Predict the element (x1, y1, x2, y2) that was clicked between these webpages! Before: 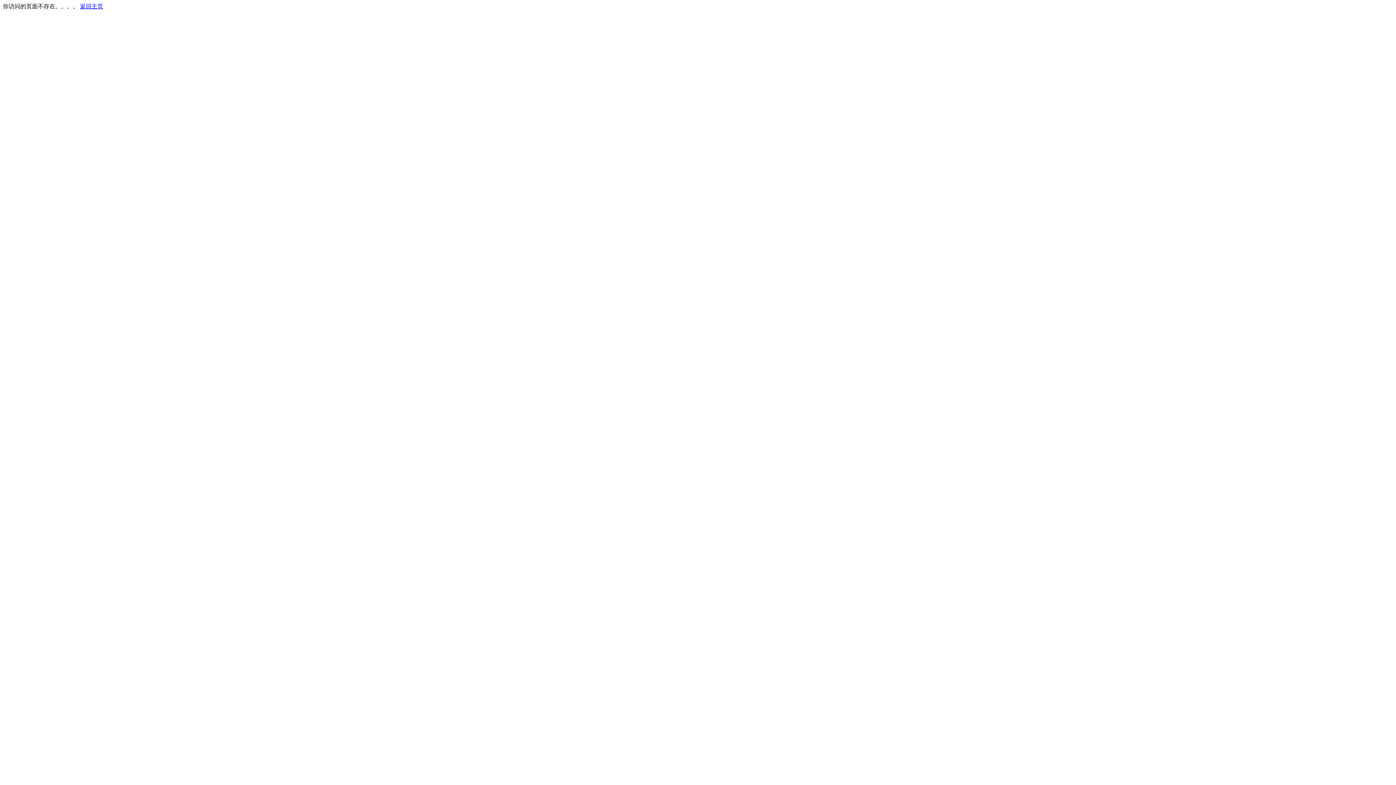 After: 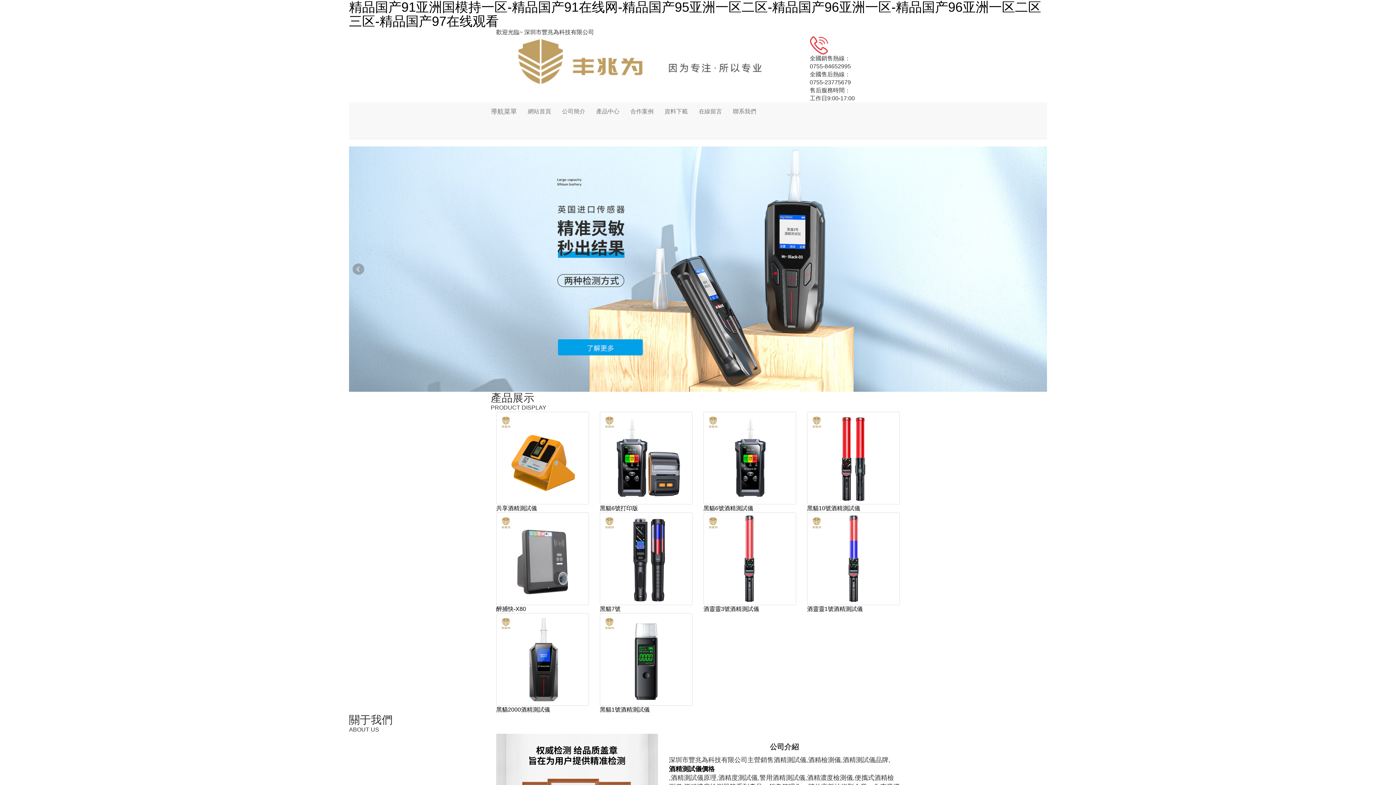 Action: label: 返回主页 bbox: (80, 3, 103, 9)